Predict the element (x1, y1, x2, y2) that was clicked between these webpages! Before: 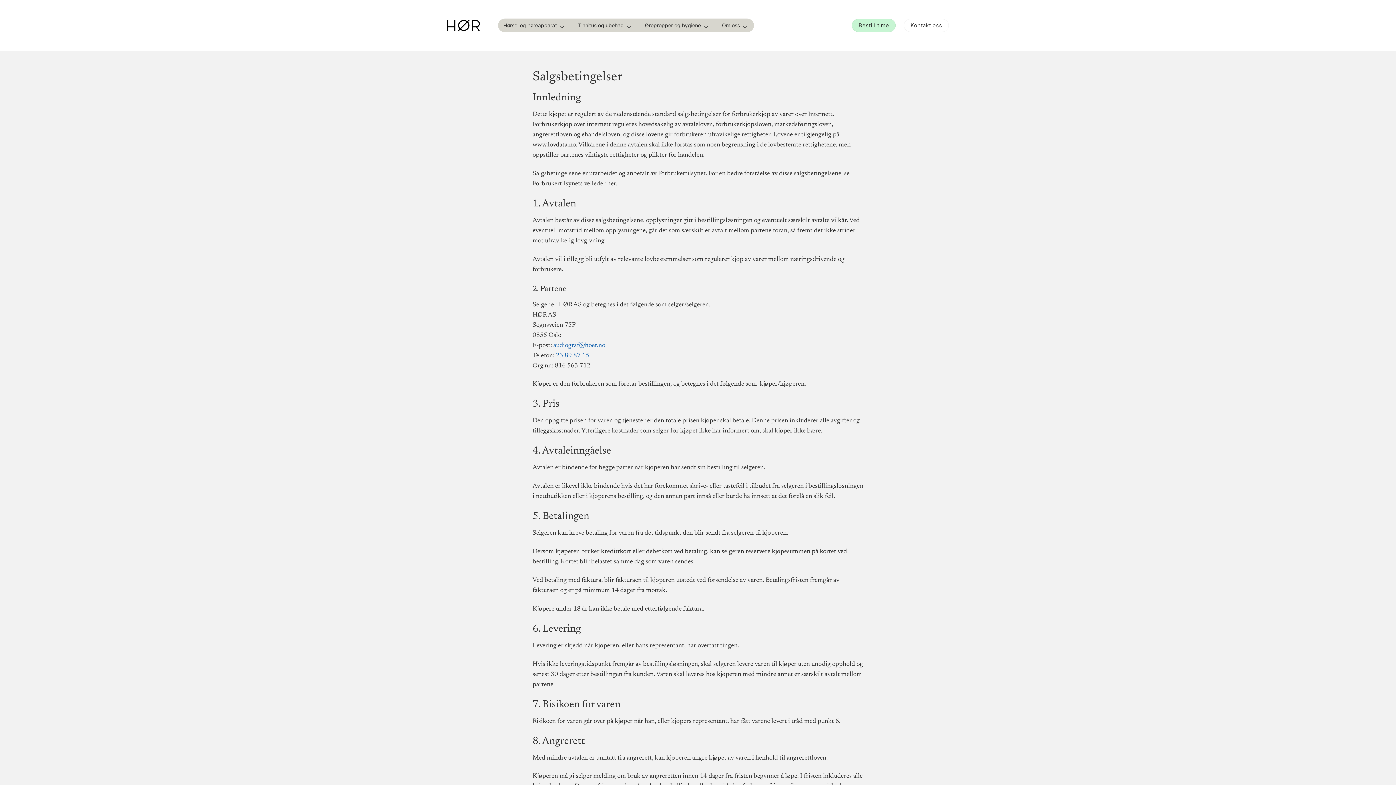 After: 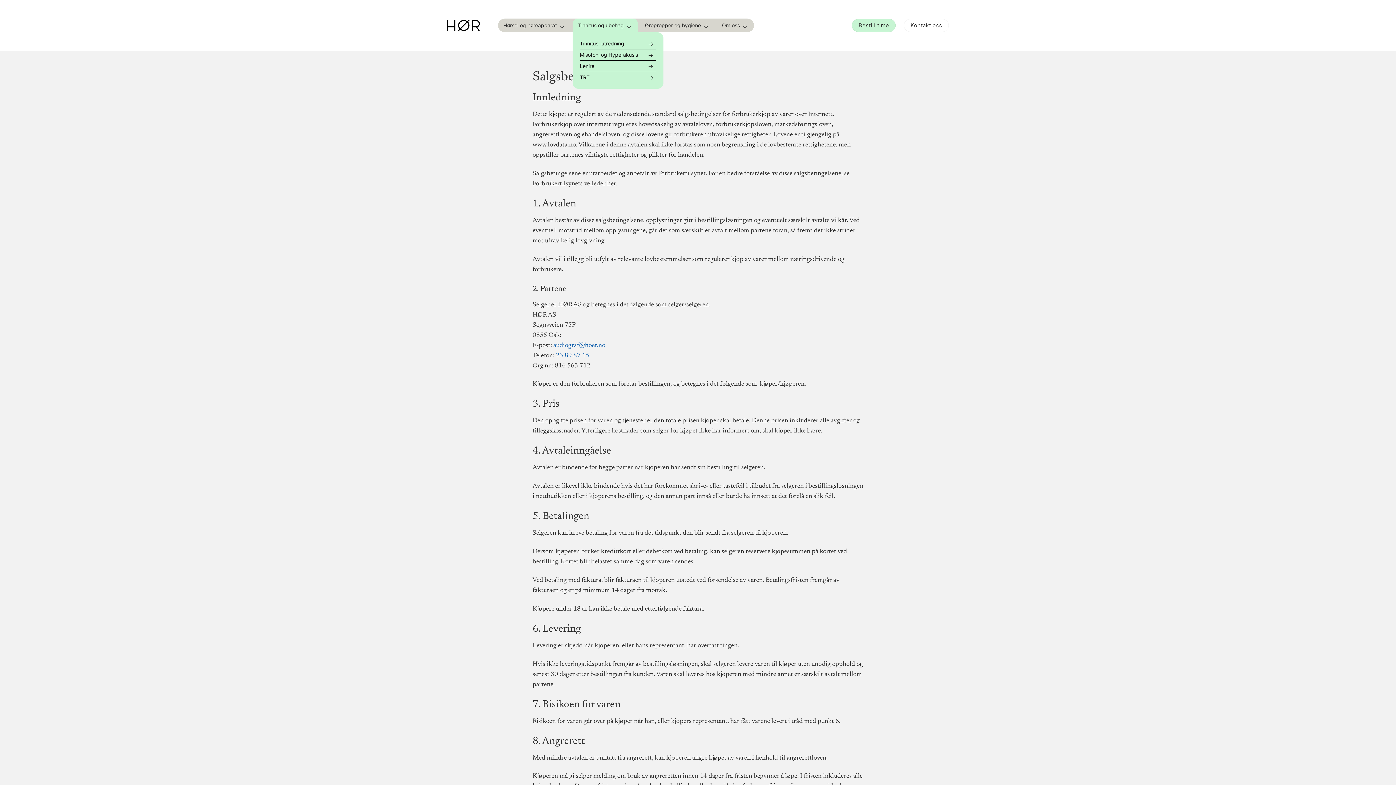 Action: bbox: (572, 18, 638, 32) label: Tinnitus og ubehag